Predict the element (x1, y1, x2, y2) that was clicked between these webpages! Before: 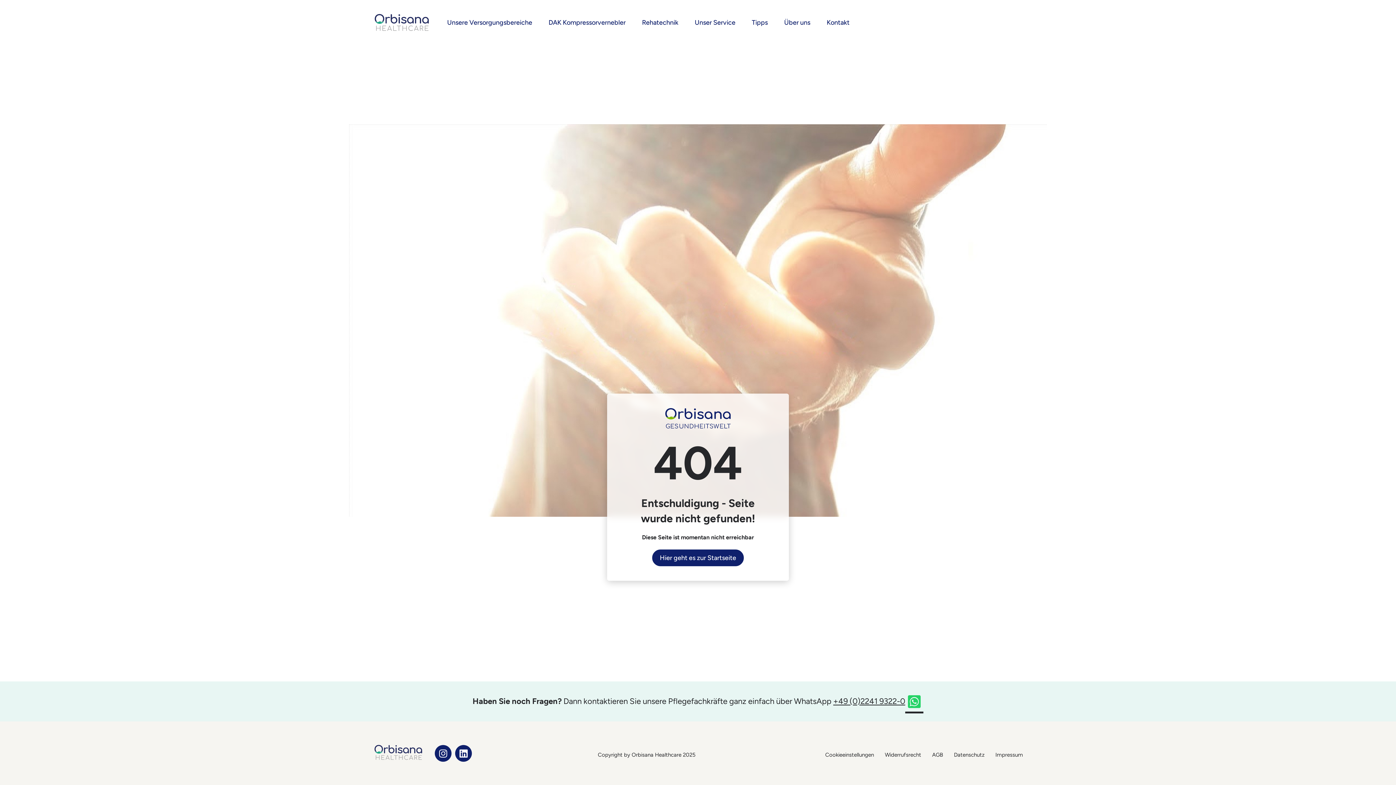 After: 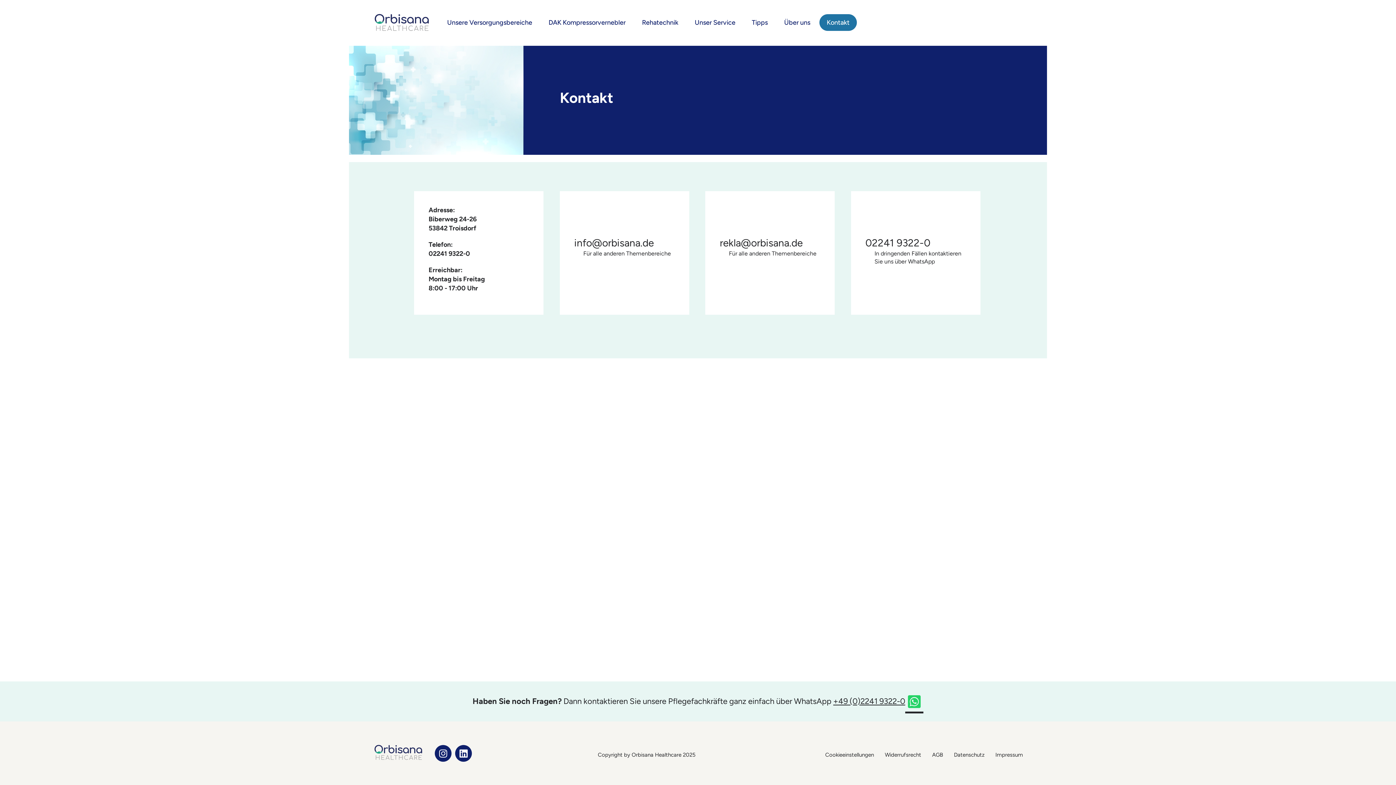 Action: label: Kontakt bbox: (819, 14, 857, 30)